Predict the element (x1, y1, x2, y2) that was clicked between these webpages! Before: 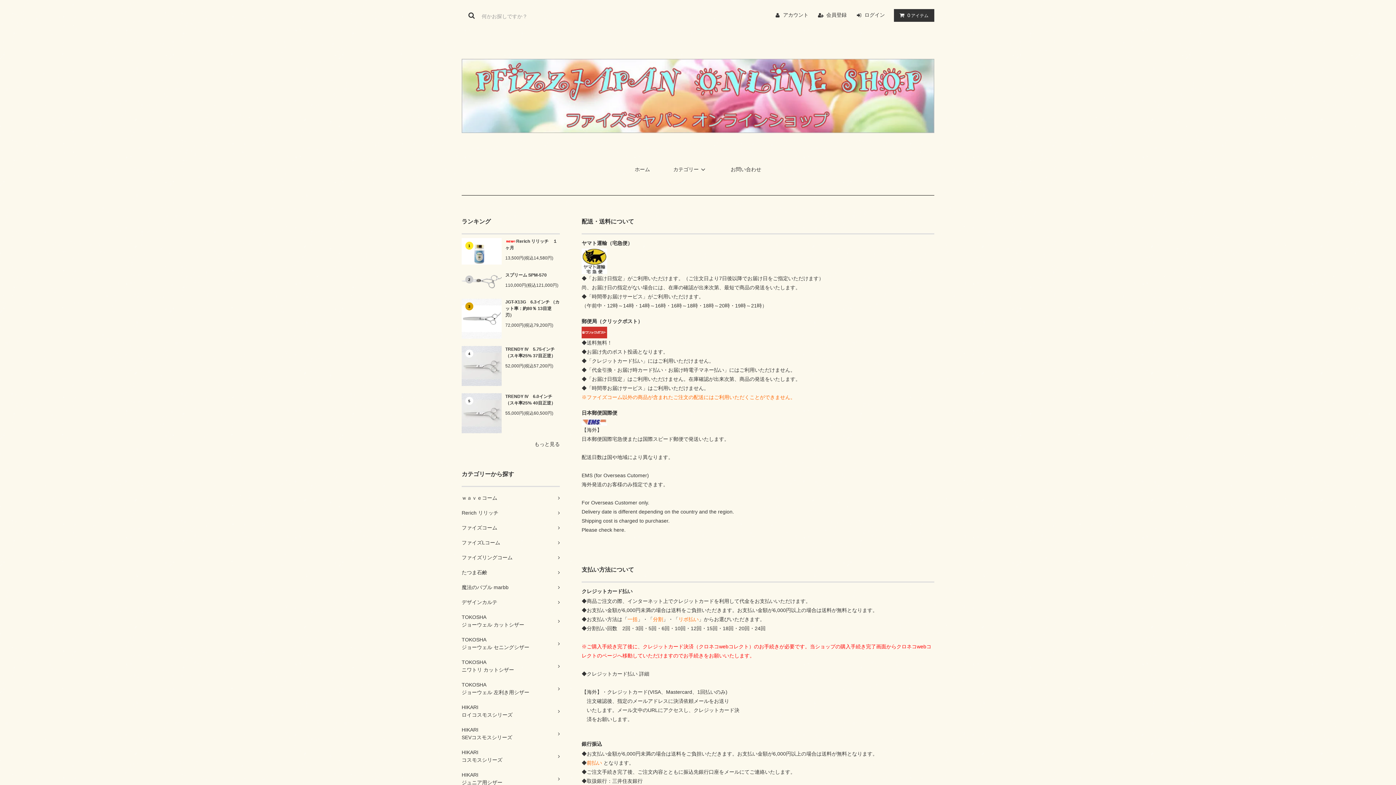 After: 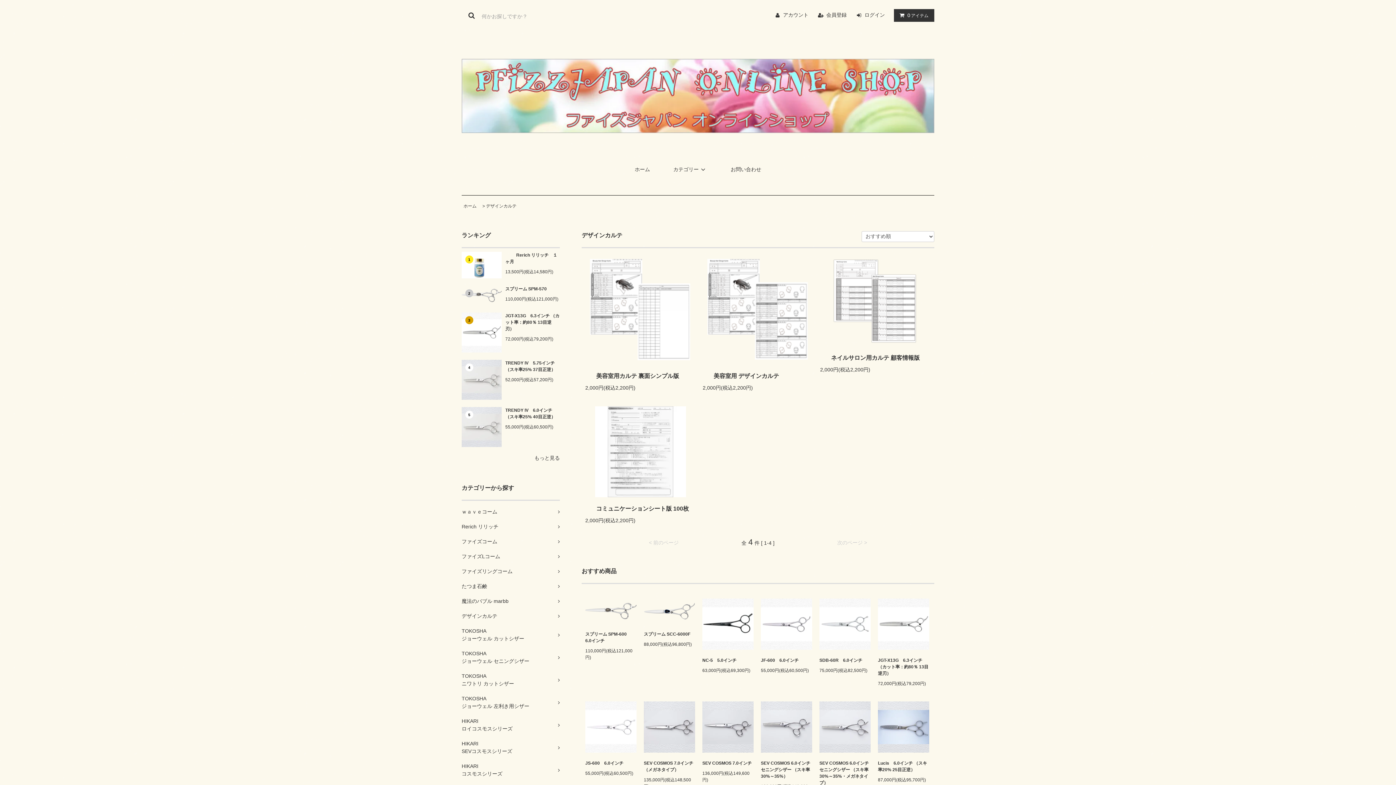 Action: label: デザインカルテ	 bbox: (461, 595, 560, 610)